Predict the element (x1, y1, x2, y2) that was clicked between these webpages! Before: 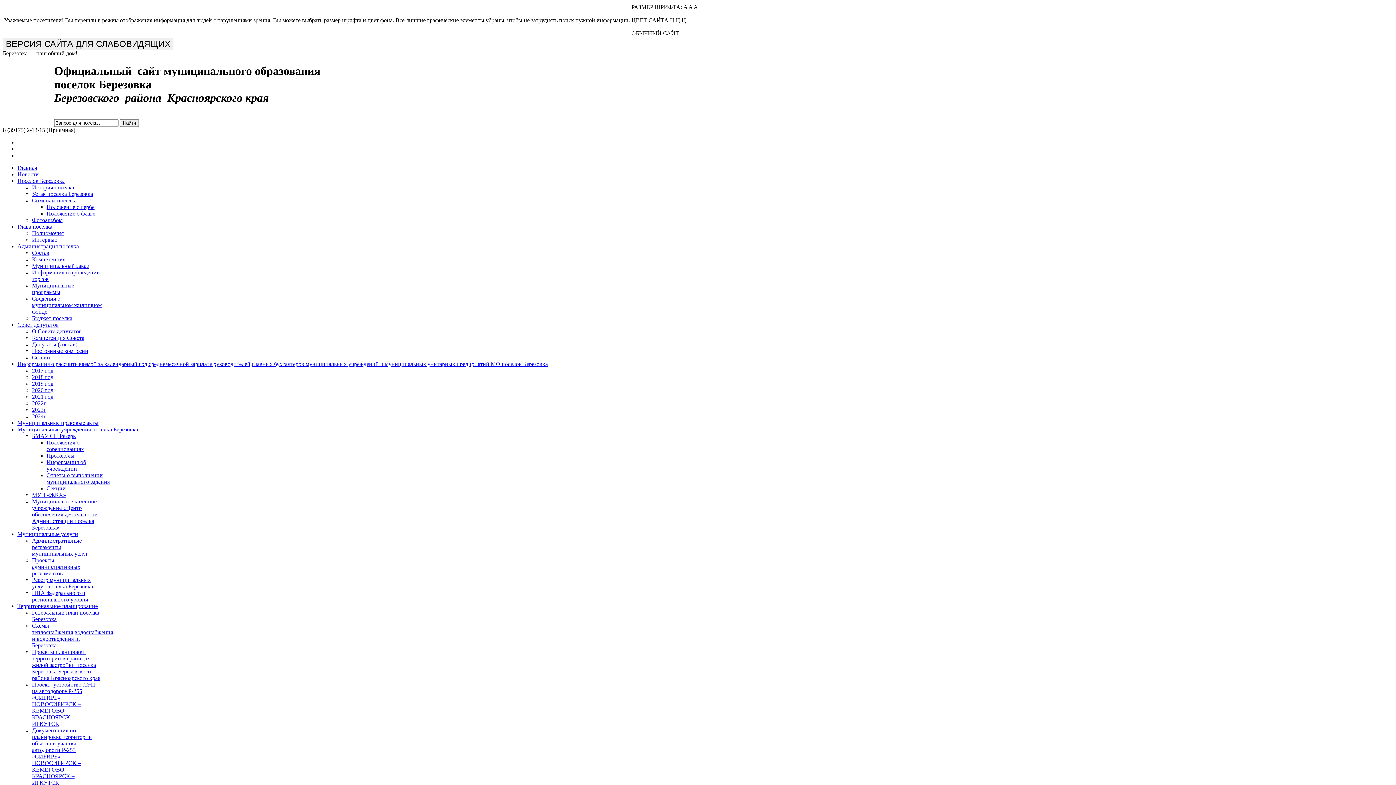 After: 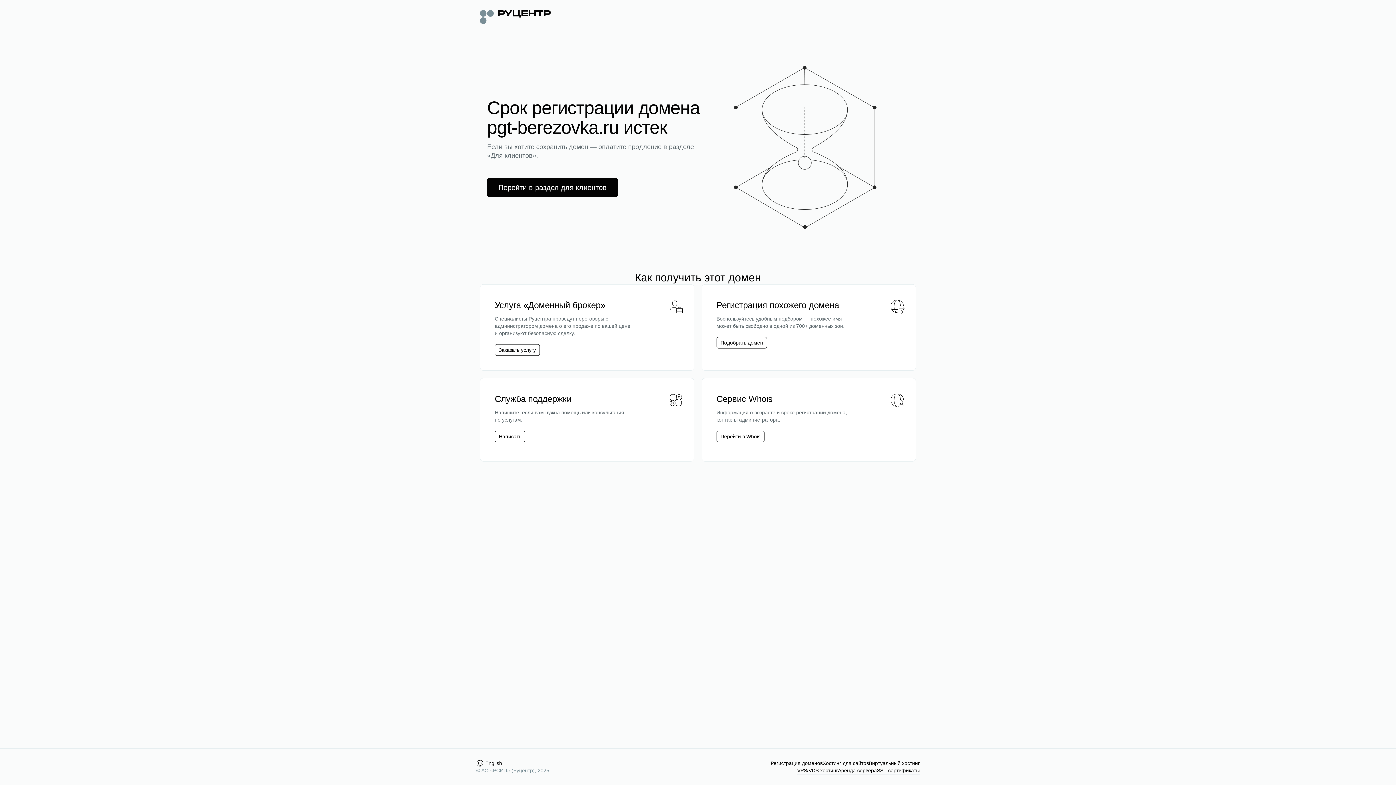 Action: label: 2018 год bbox: (32, 374, 53, 380)